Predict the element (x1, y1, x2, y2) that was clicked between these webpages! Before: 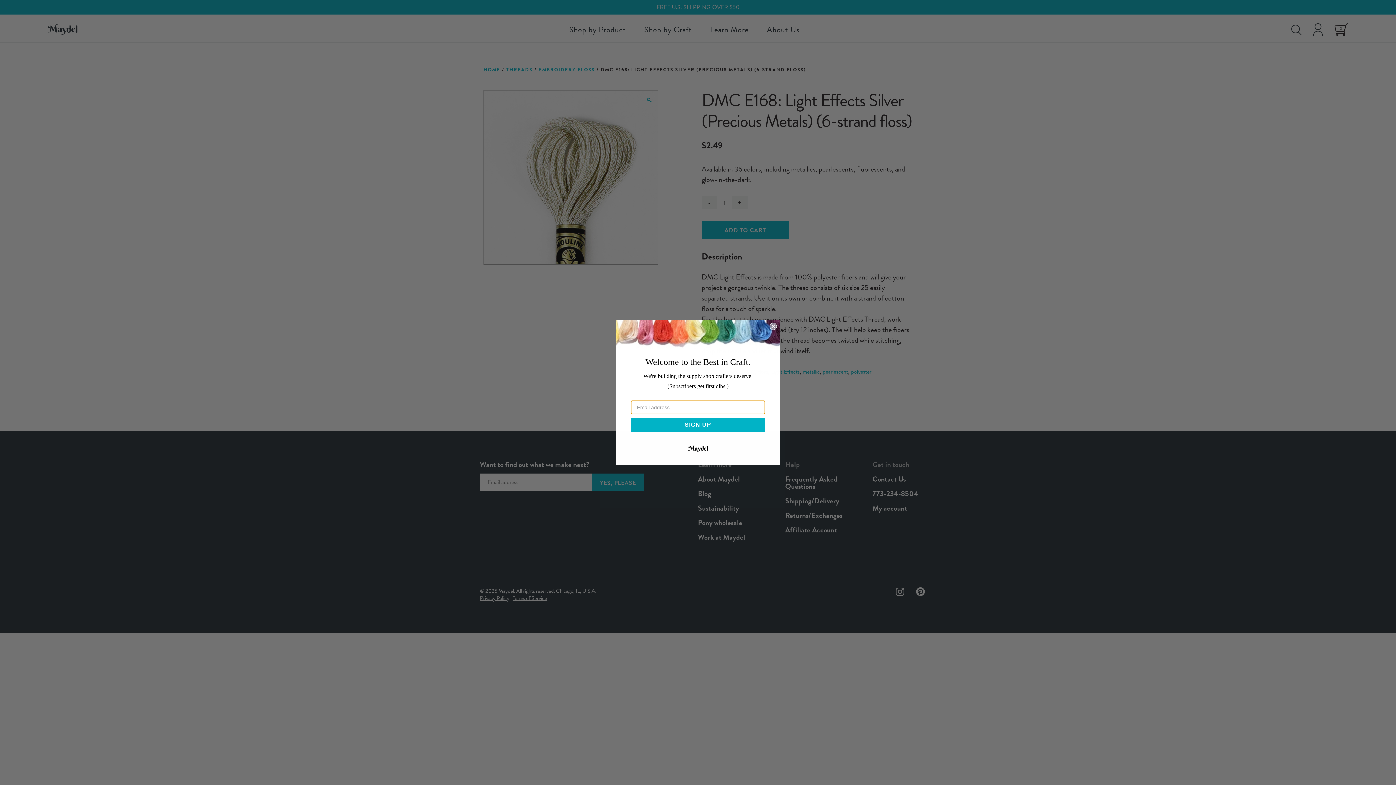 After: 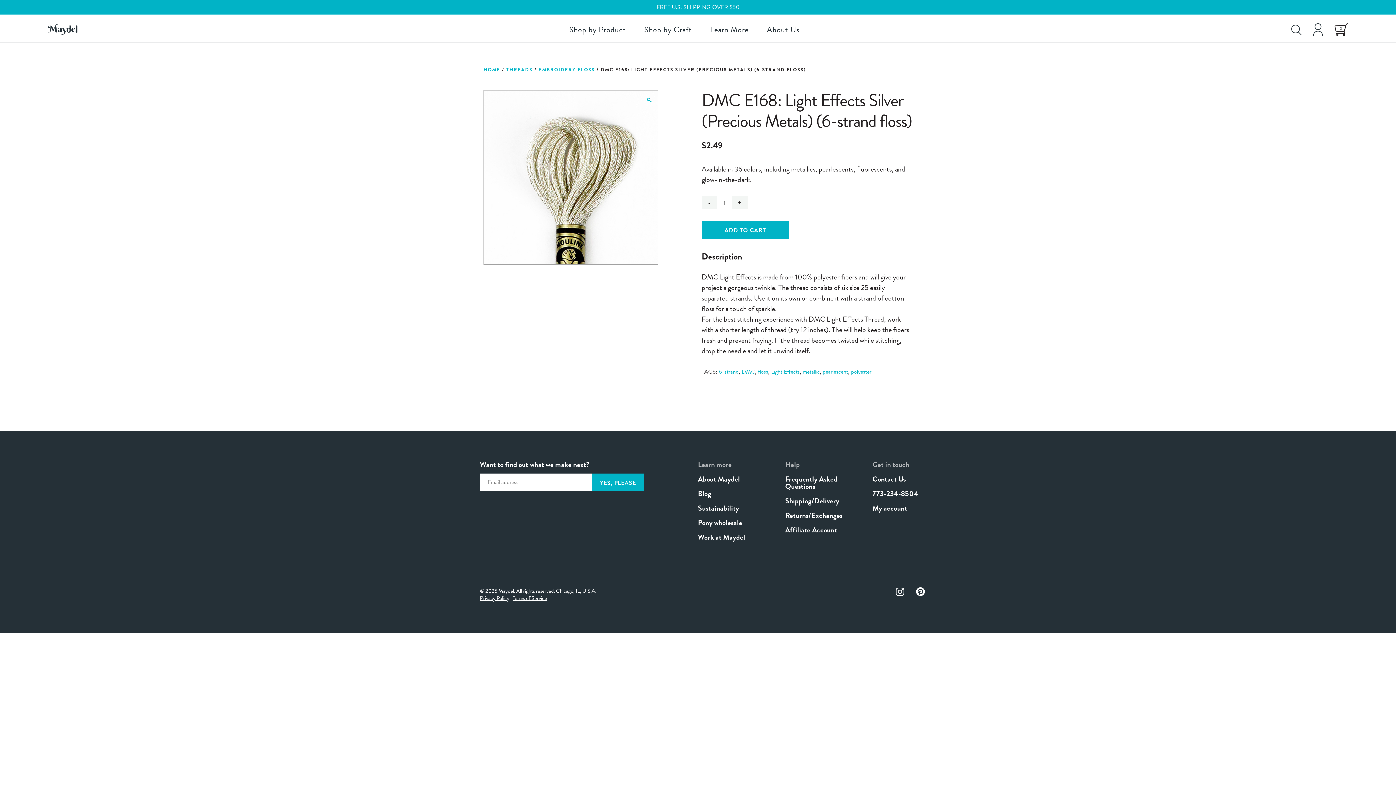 Action: bbox: (769, 322, 777, 330) label: Close dialog